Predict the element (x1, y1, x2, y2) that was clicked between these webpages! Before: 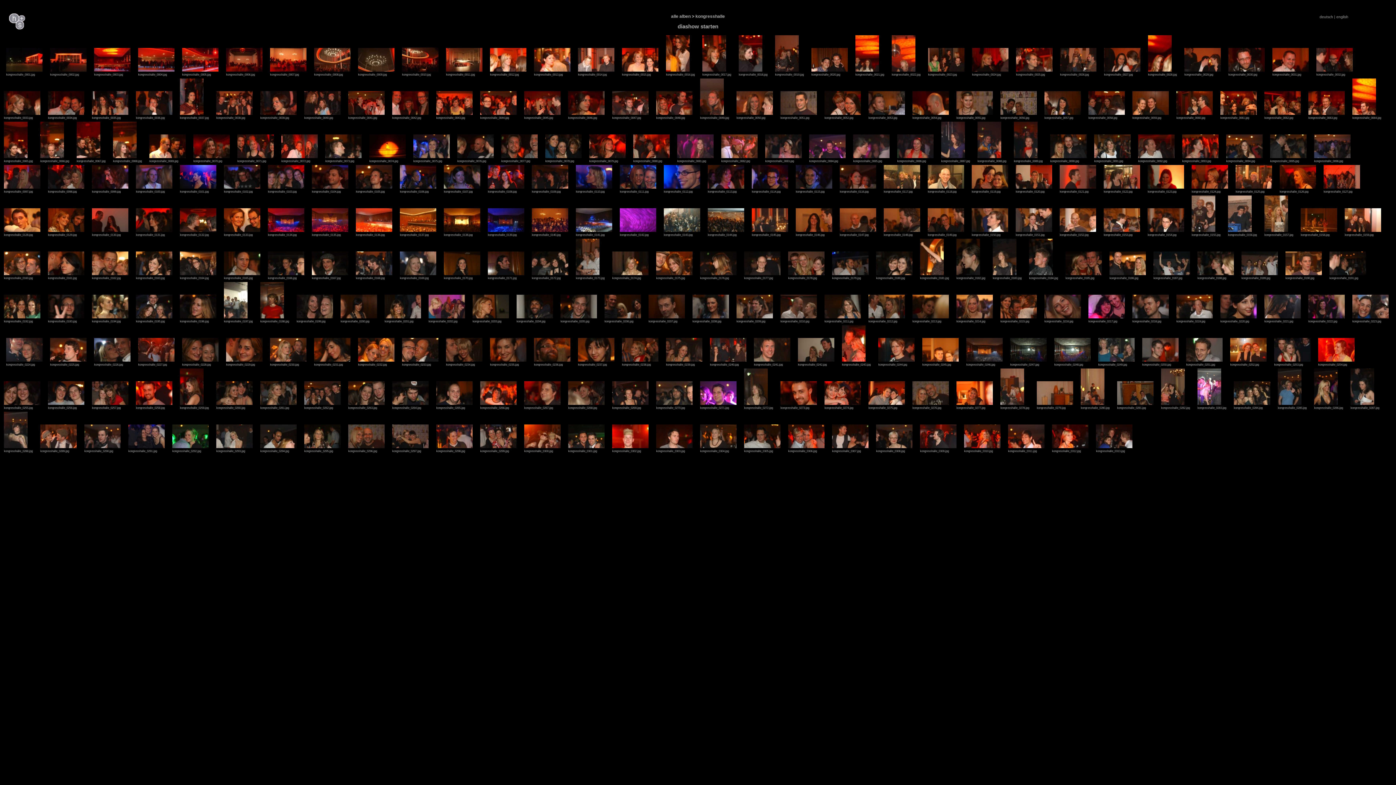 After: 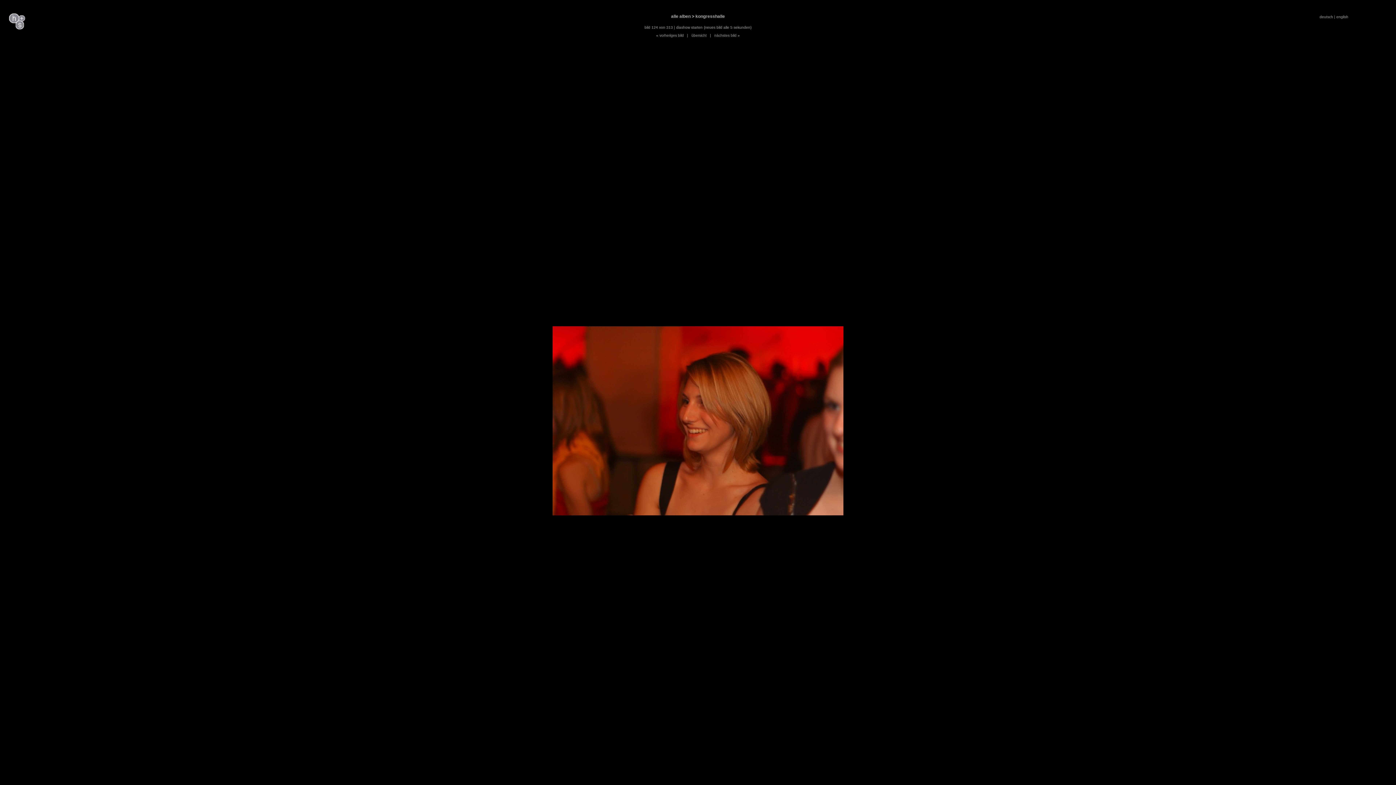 Action: bbox: (1192, 185, 1228, 189)